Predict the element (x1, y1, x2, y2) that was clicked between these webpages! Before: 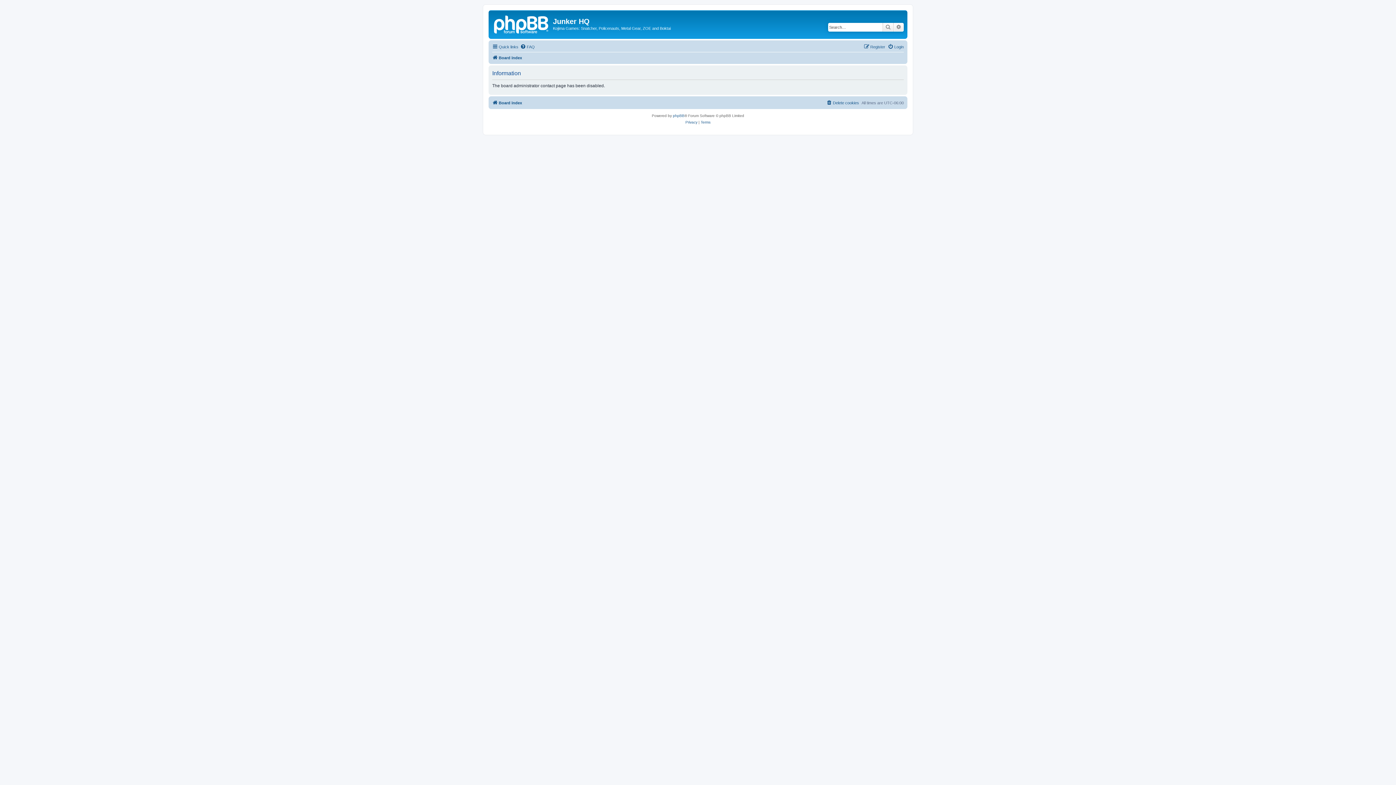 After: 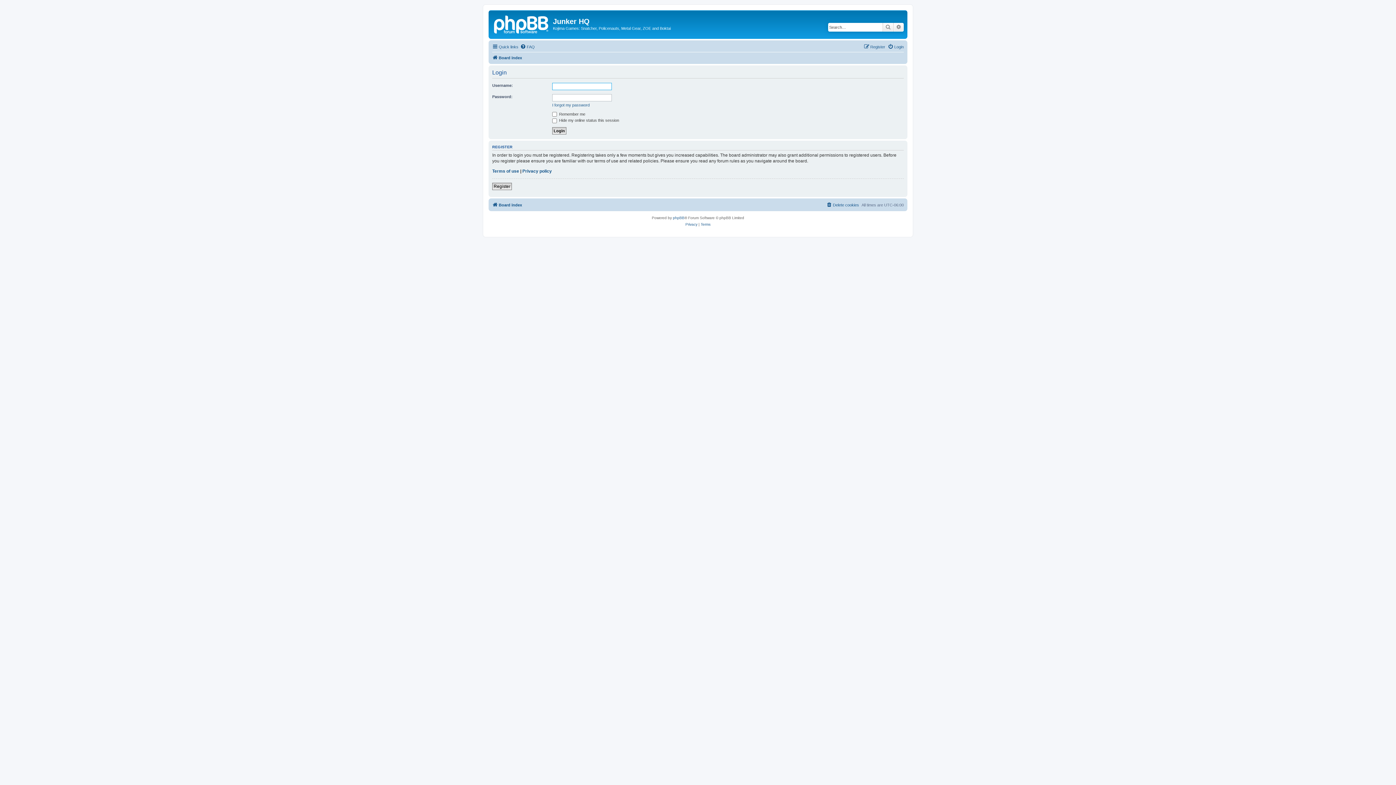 Action: label: Login bbox: (888, 42, 904, 51)